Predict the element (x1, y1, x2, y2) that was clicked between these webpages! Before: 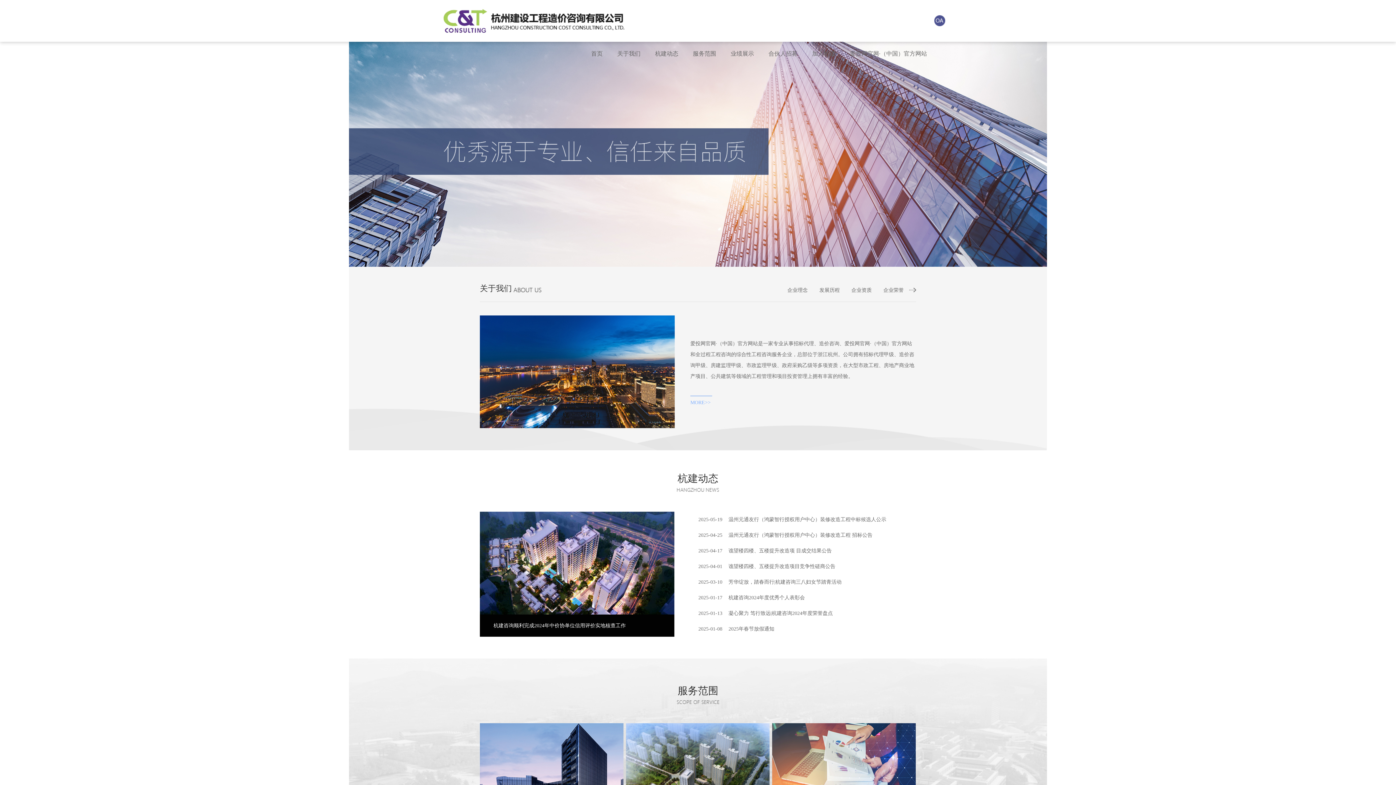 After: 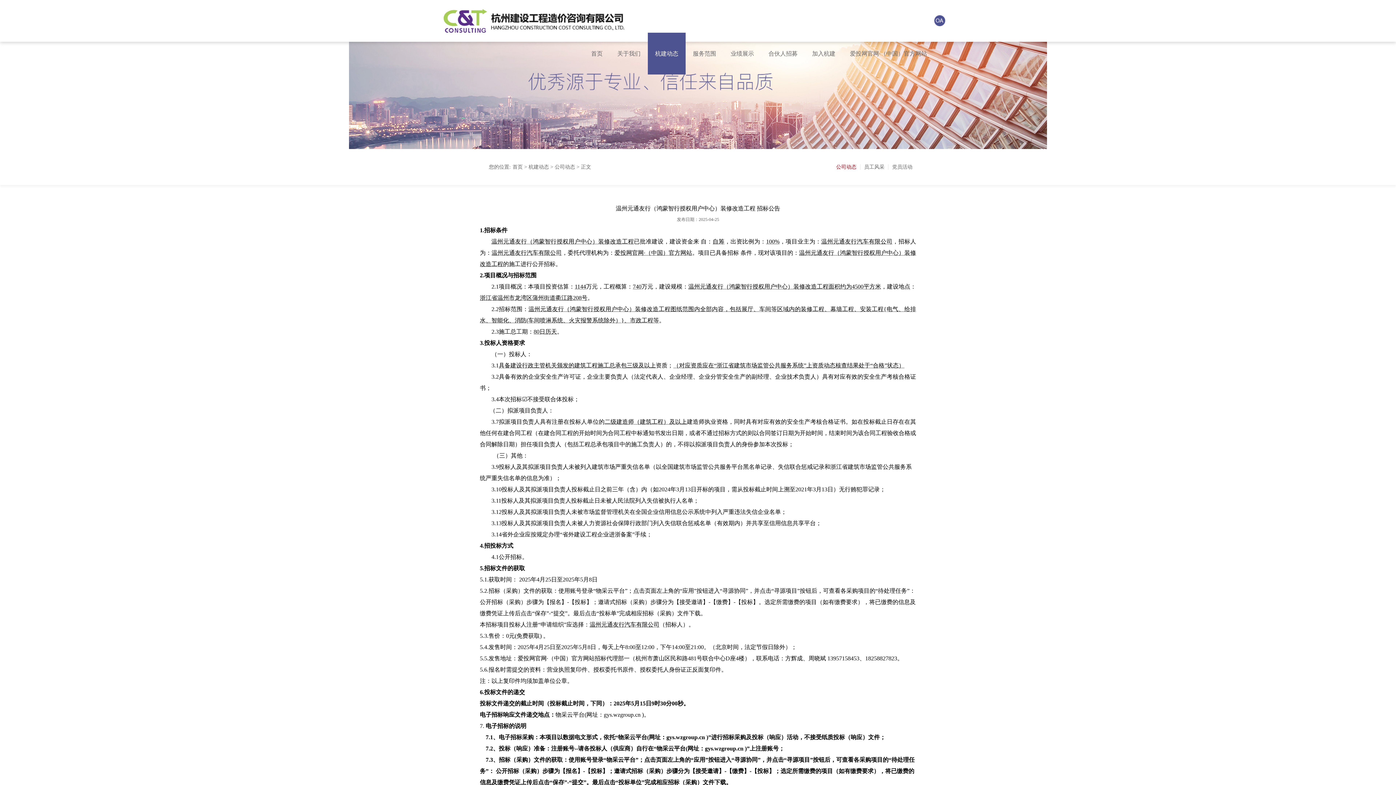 Action: label: 2025-04-25

温州元通友行（鸿蒙智行授权用户中心）装修改造工程 招标公告 bbox: (689, 527, 916, 543)